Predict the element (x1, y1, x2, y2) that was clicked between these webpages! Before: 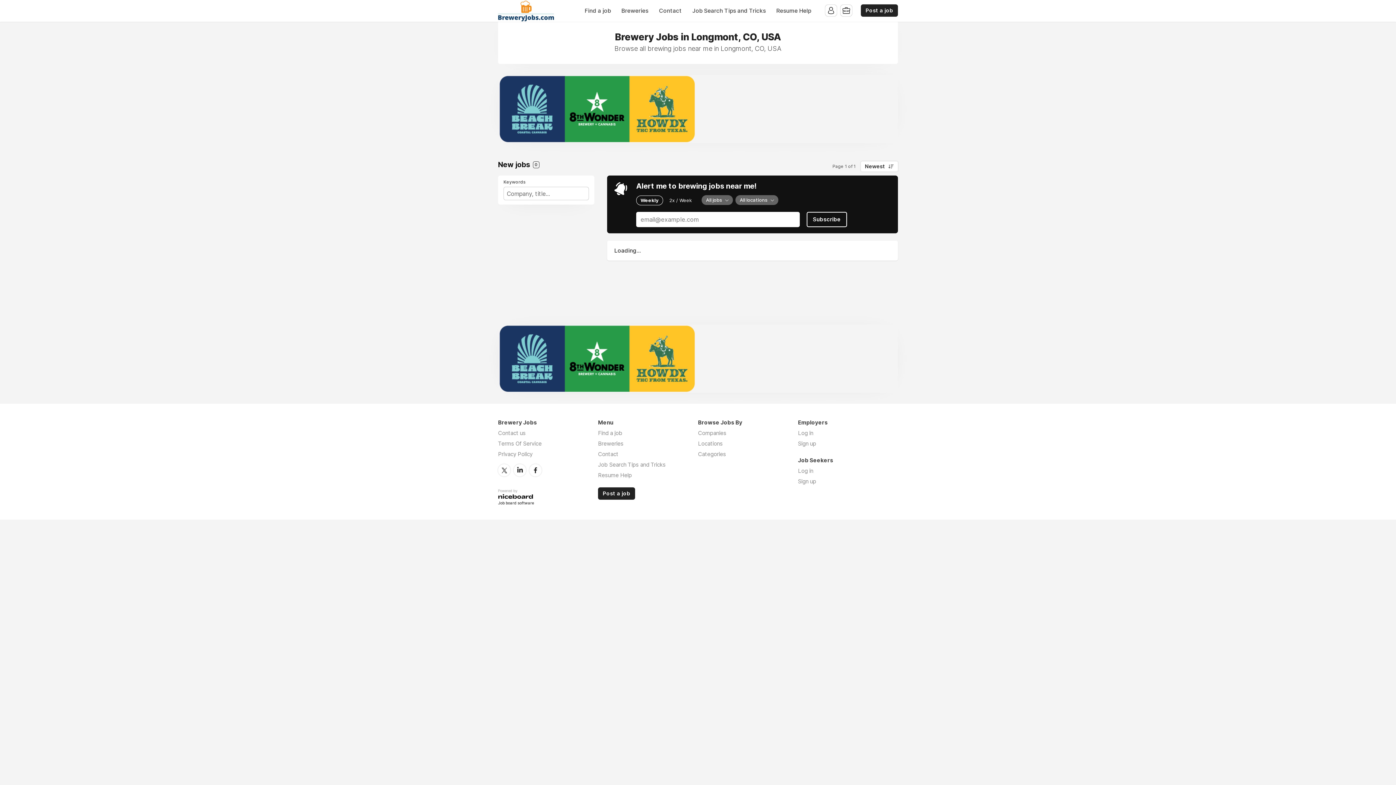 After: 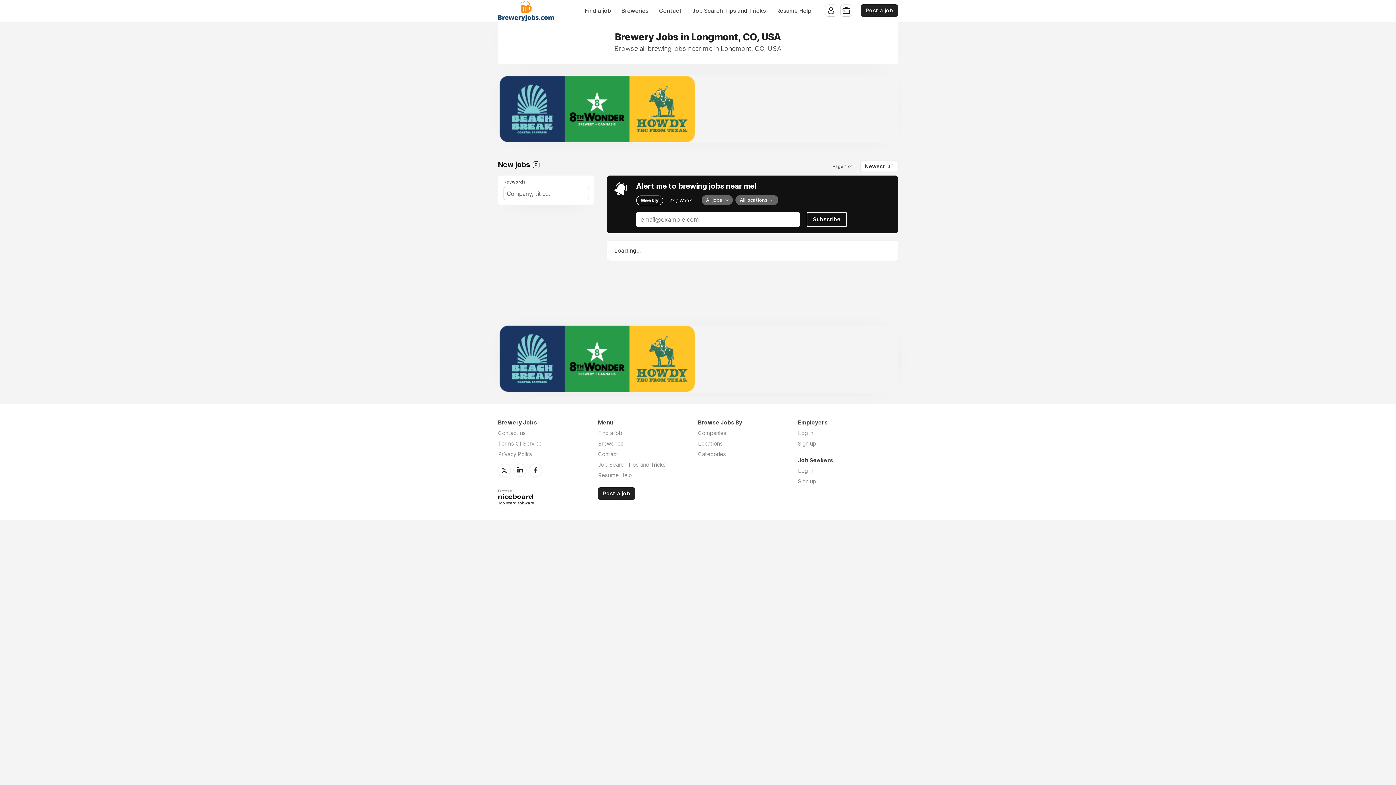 Action: bbox: (0, 324, 1396, 393)